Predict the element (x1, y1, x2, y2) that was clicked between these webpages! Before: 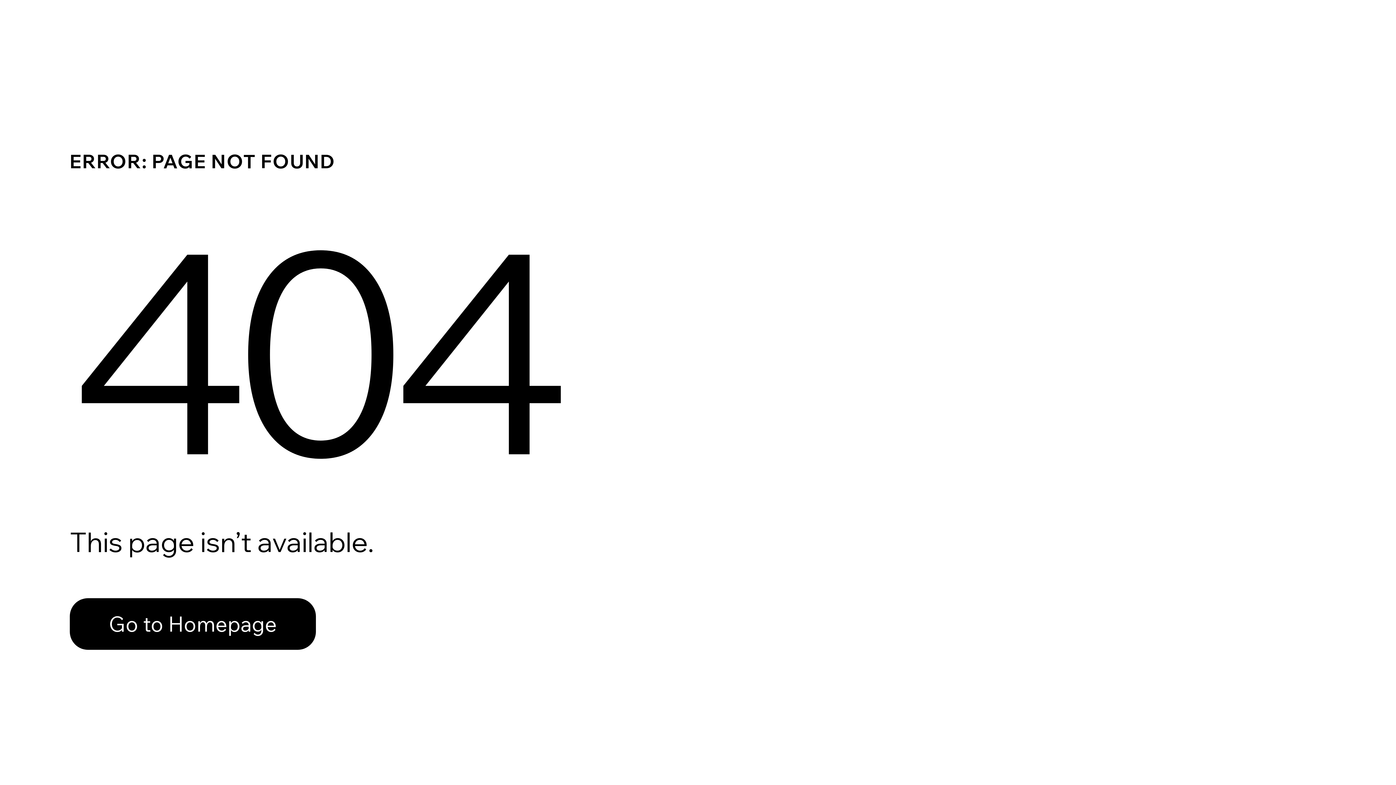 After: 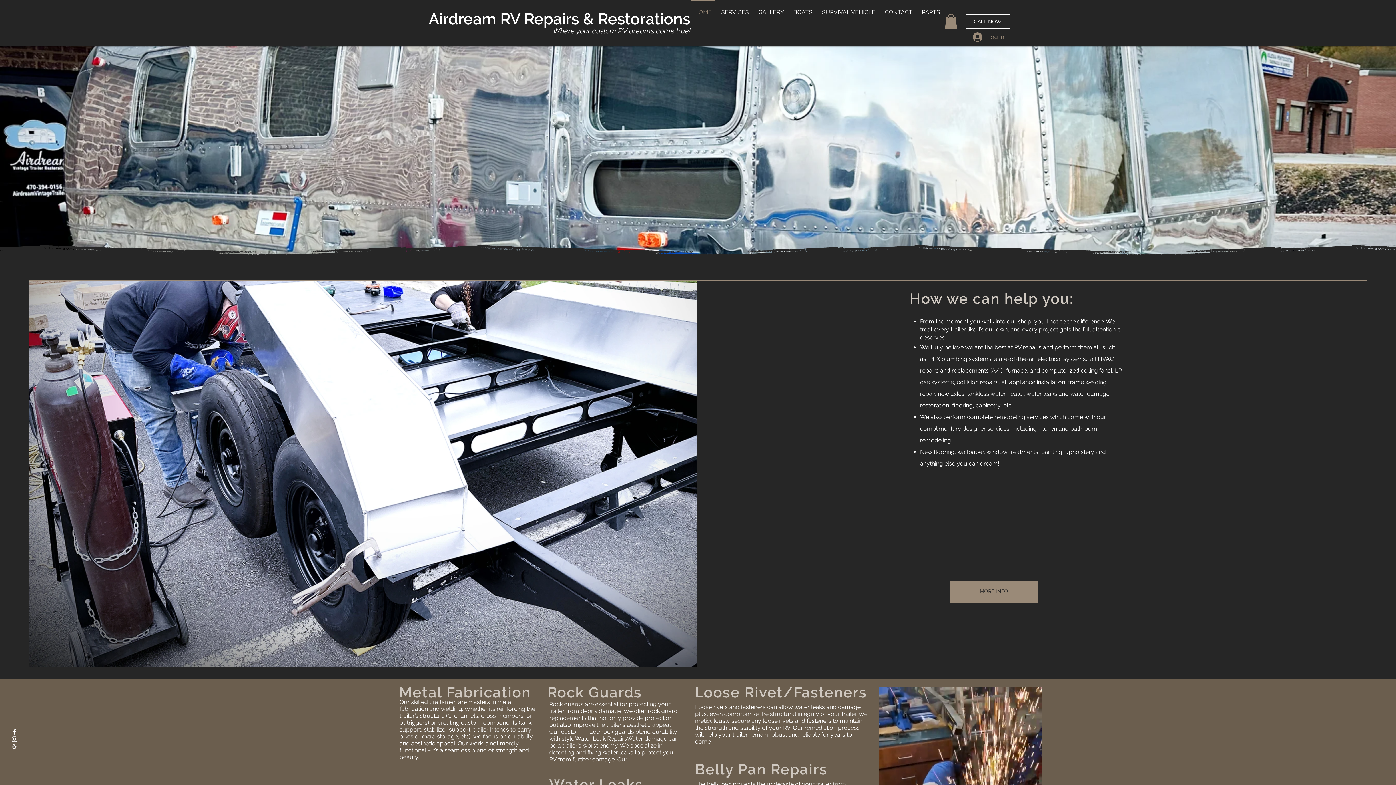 Action: label: Go to Homepage bbox: (69, 582, 768, 659)